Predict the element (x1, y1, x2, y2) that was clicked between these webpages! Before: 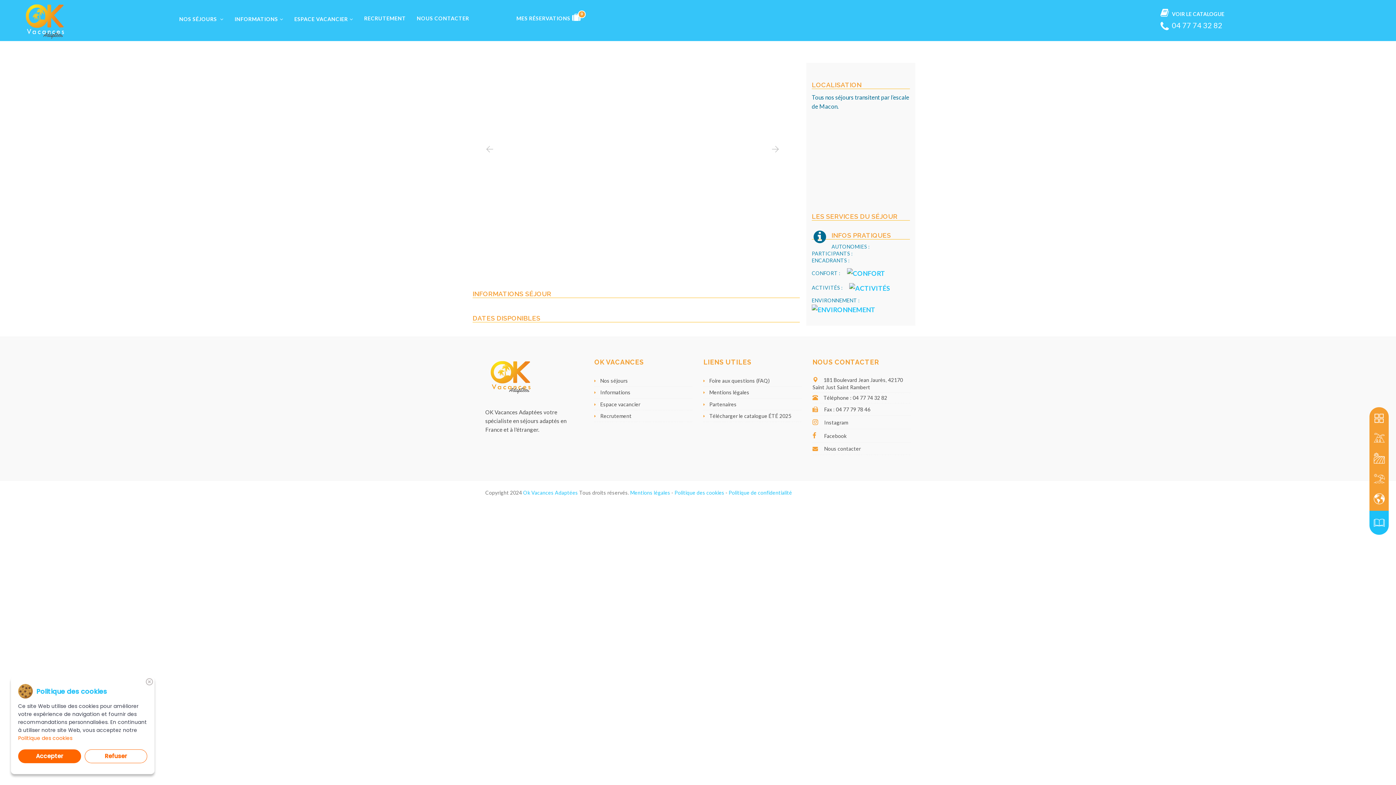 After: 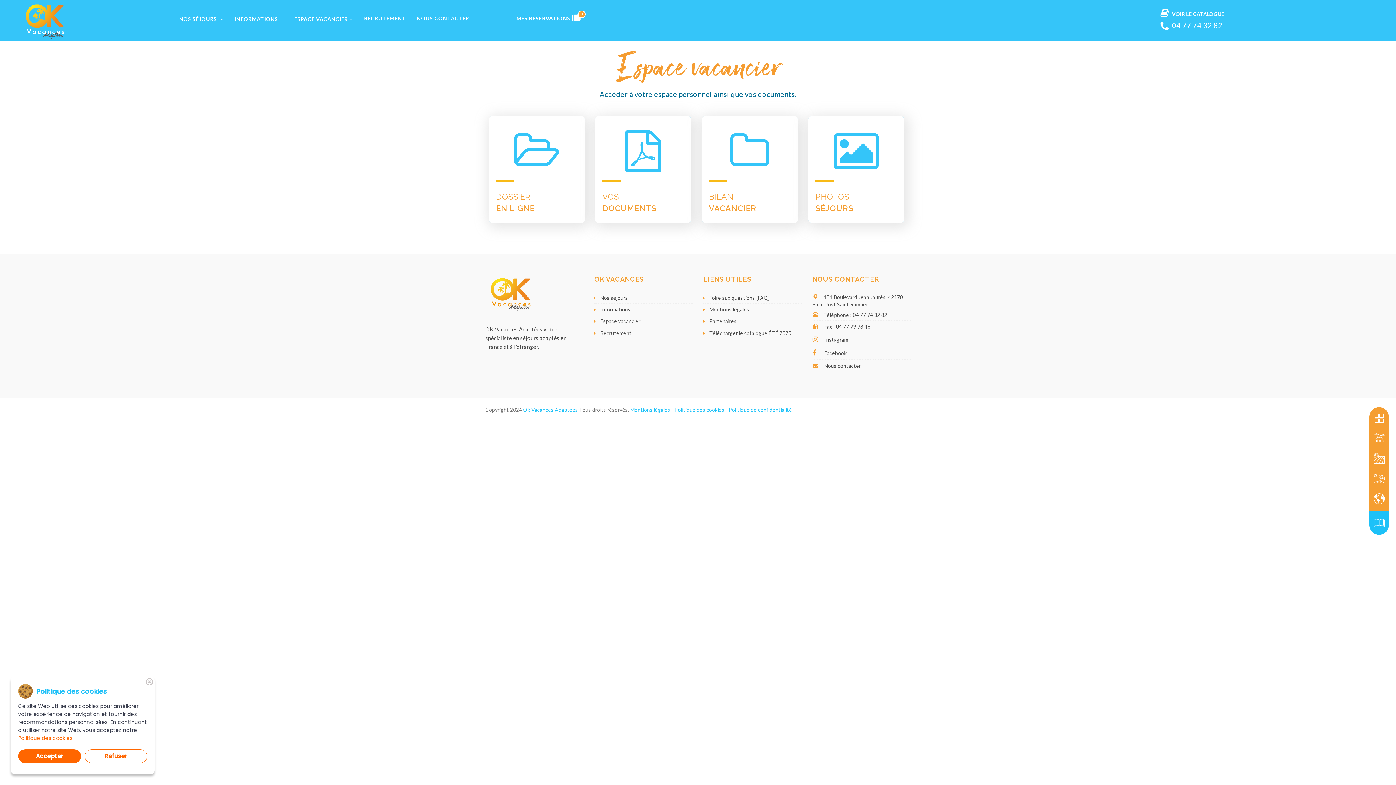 Action: label: ESPACE VACANCIER bbox: (288, 9, 358, 23)